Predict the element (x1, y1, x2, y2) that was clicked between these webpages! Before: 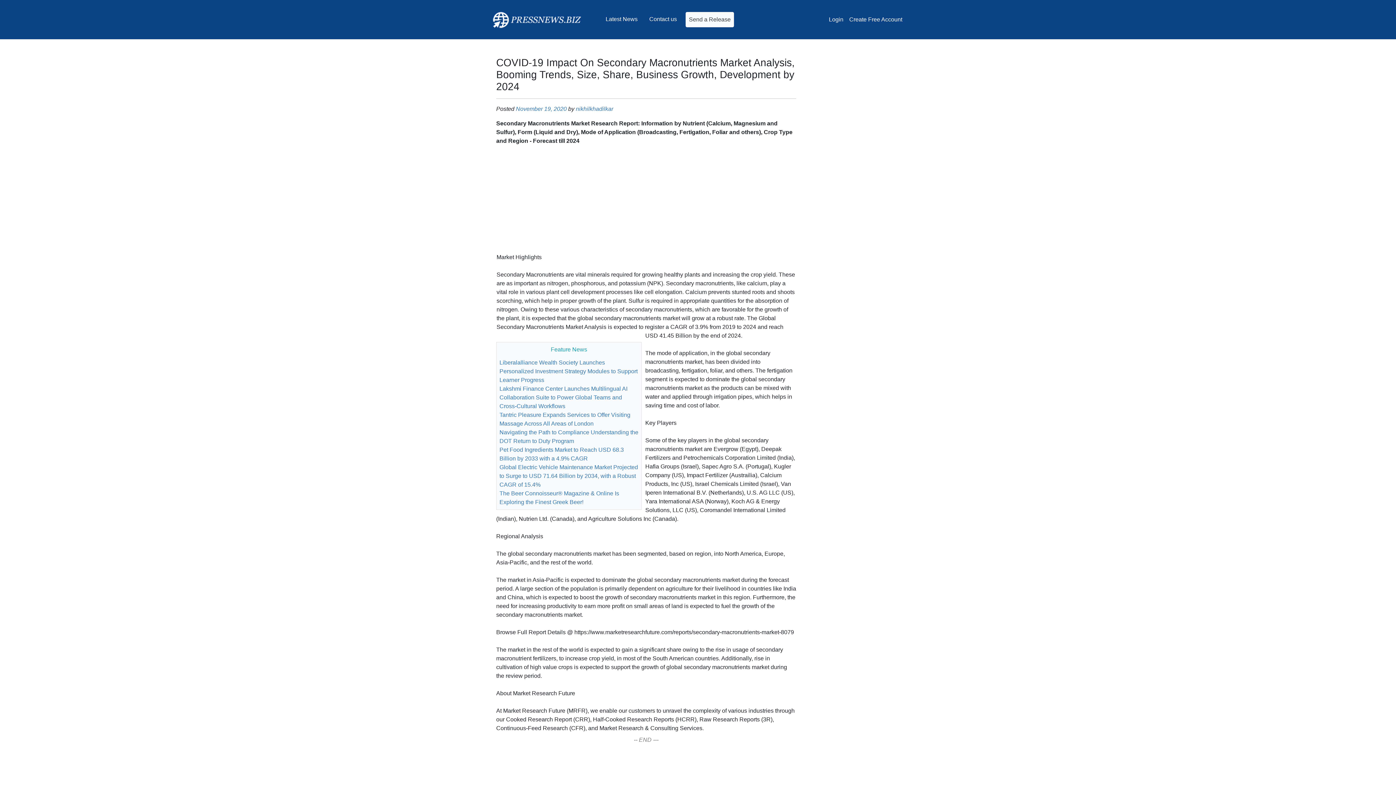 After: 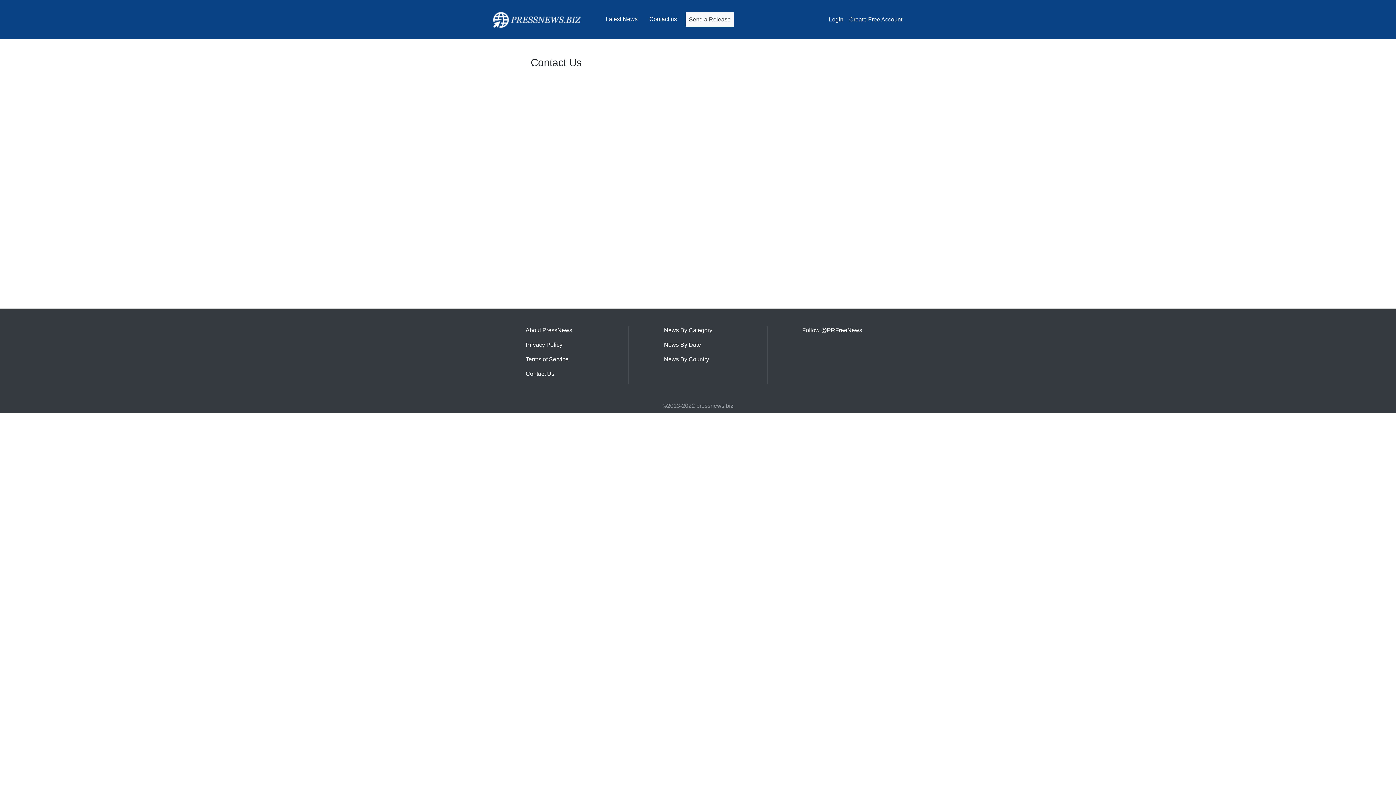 Action: label: Contact us bbox: (646, 12, 680, 26)